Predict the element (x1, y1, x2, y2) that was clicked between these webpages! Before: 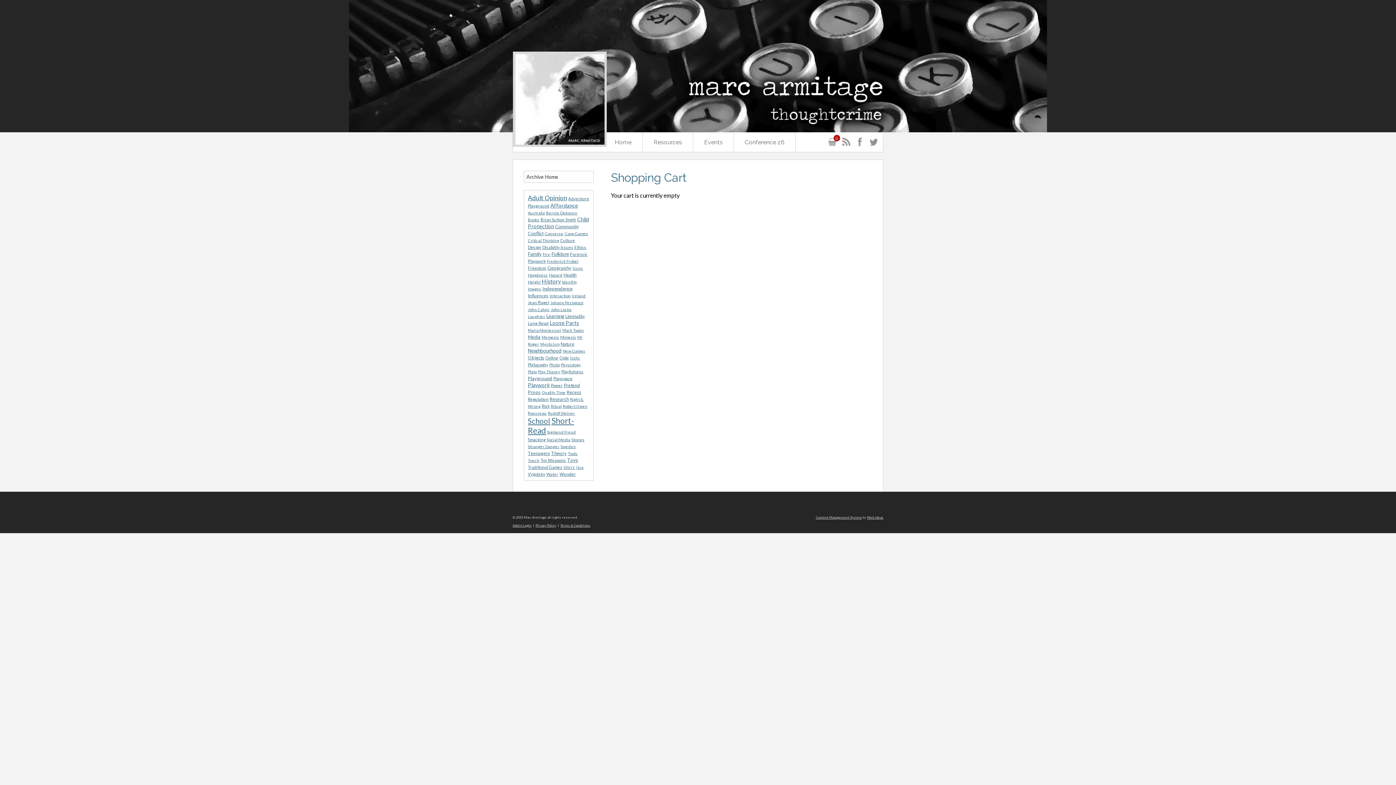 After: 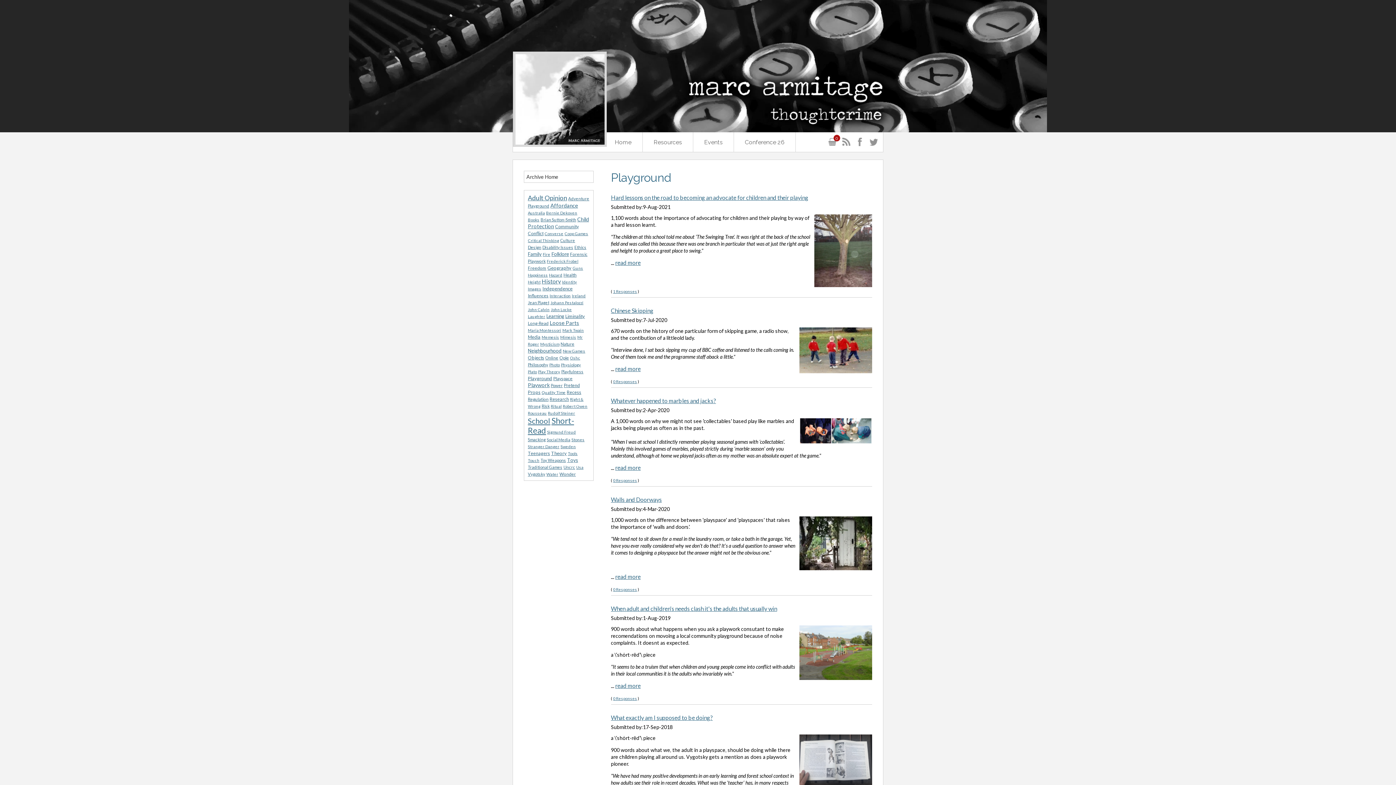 Action: label: Playground bbox: (528, 375, 552, 381)